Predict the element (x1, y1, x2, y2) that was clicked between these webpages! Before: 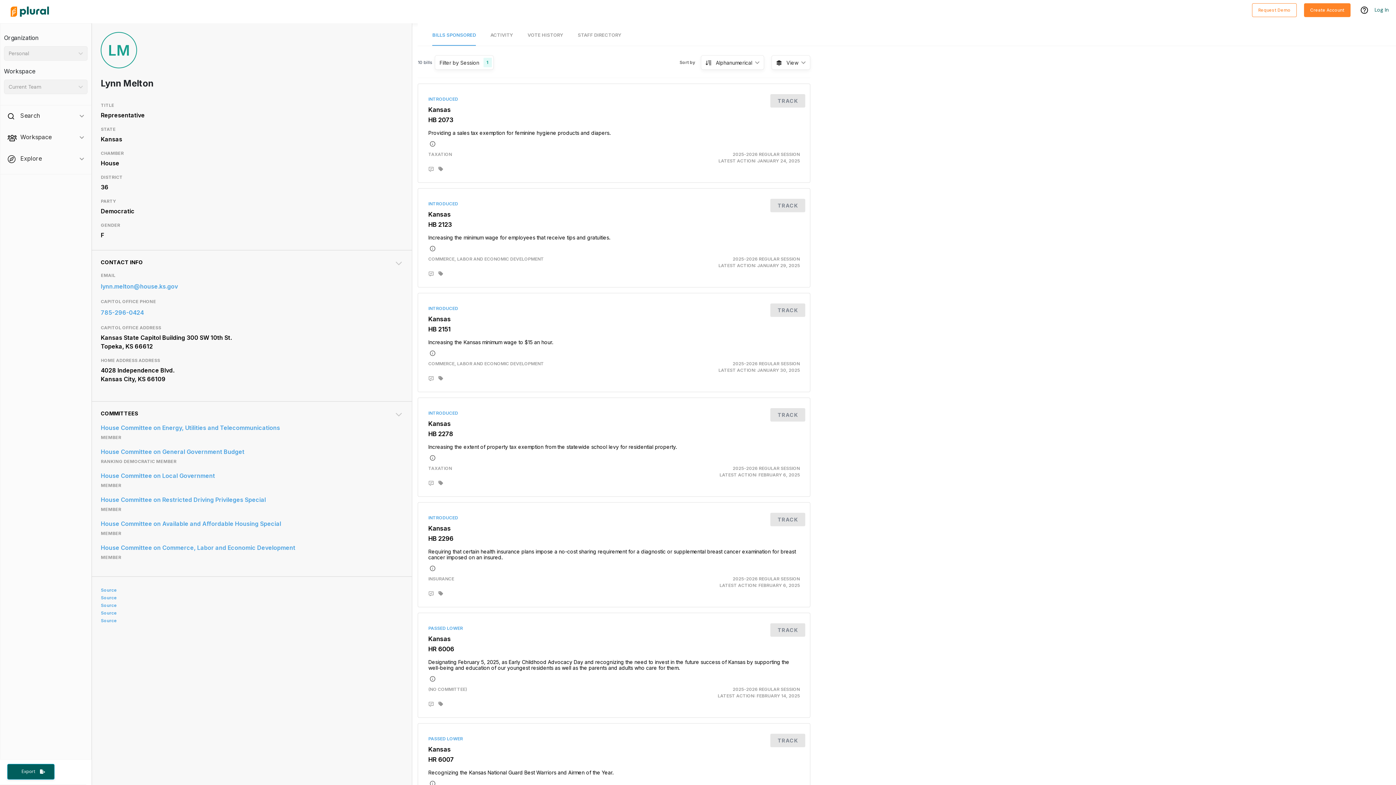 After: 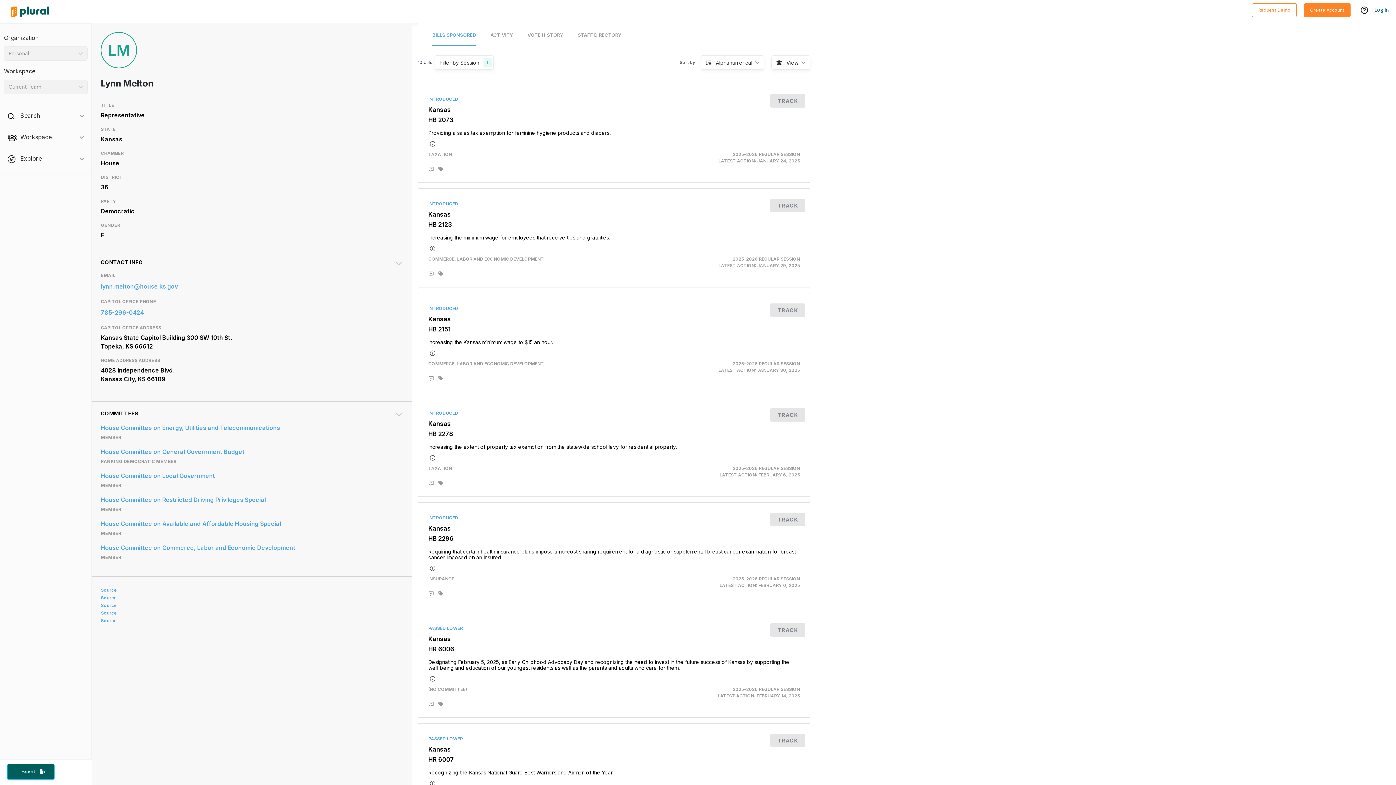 Action: bbox: (1354, 5, 1374, 20)